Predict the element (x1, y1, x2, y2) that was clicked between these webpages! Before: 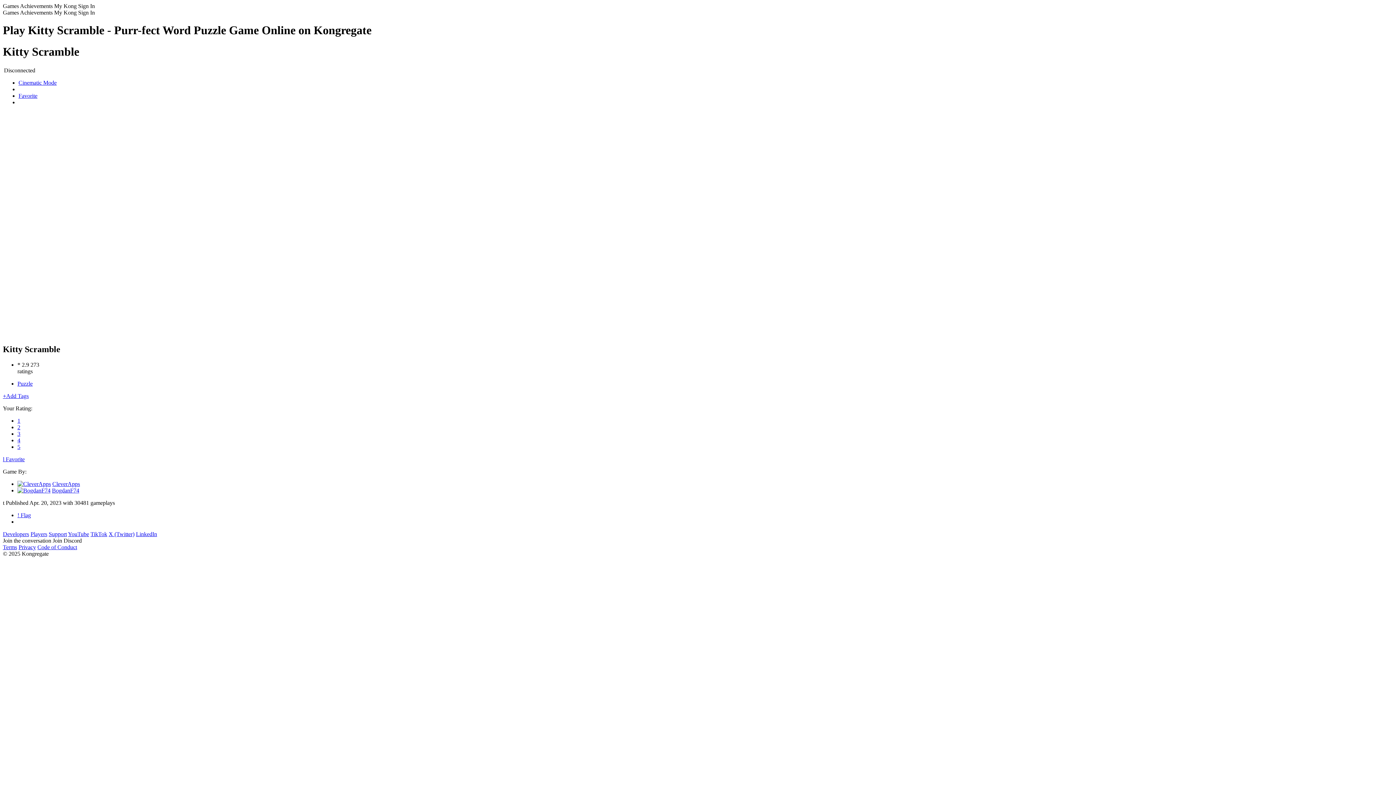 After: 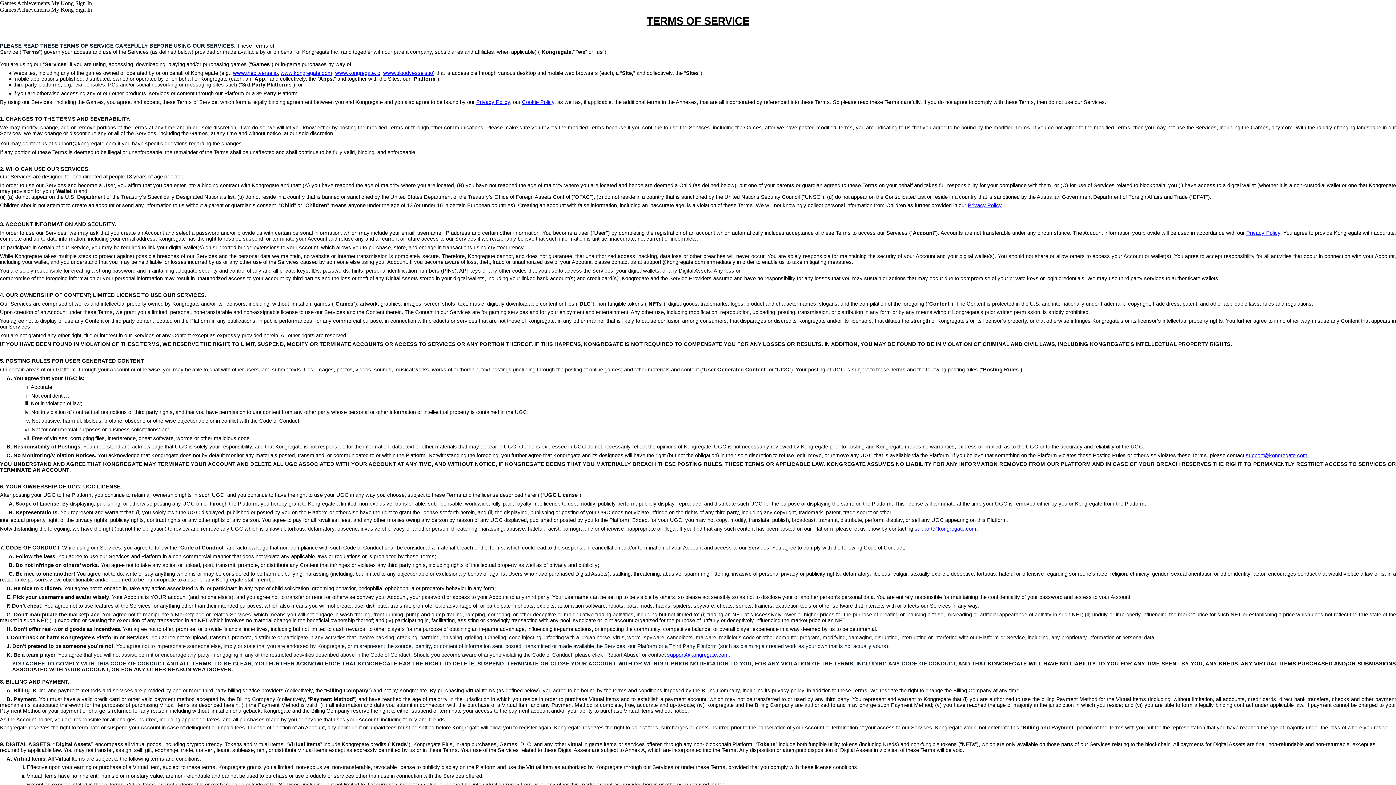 Action: label: Terms bbox: (2, 544, 17, 550)